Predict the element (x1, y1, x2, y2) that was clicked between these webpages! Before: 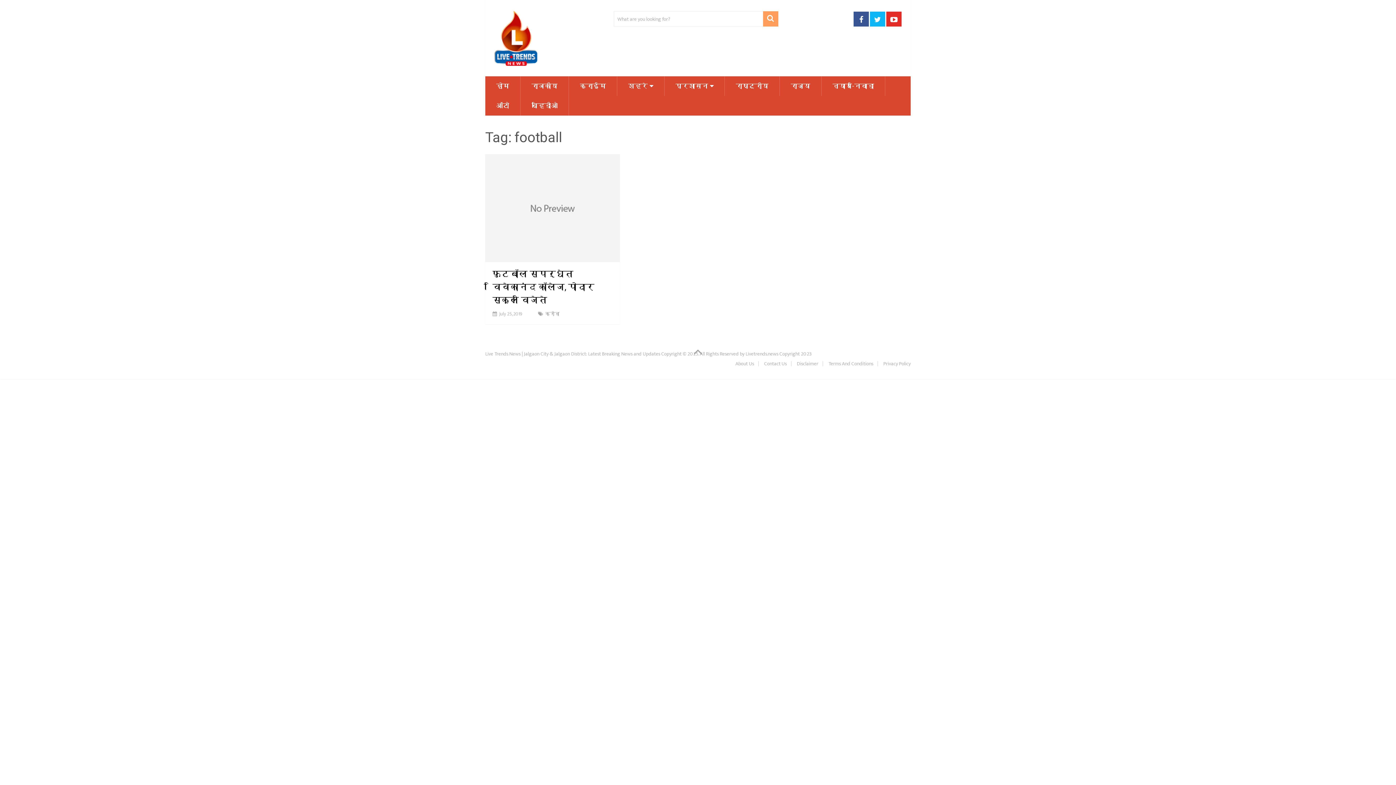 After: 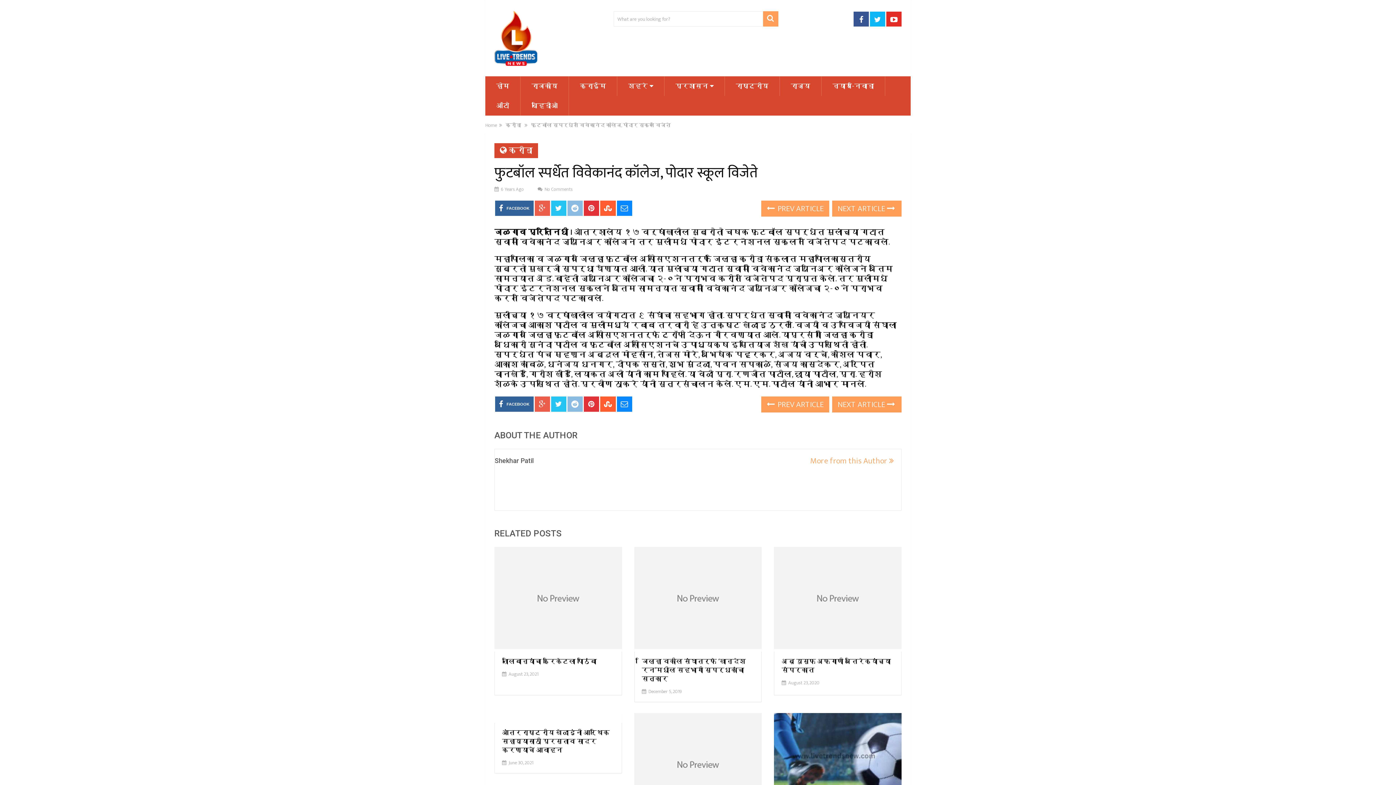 Action: bbox: (492, 269, 594, 305) label: फुटबॉल स्पर्धेत विवेकानंद कॉलेज, पोदार स्कूल विजेते